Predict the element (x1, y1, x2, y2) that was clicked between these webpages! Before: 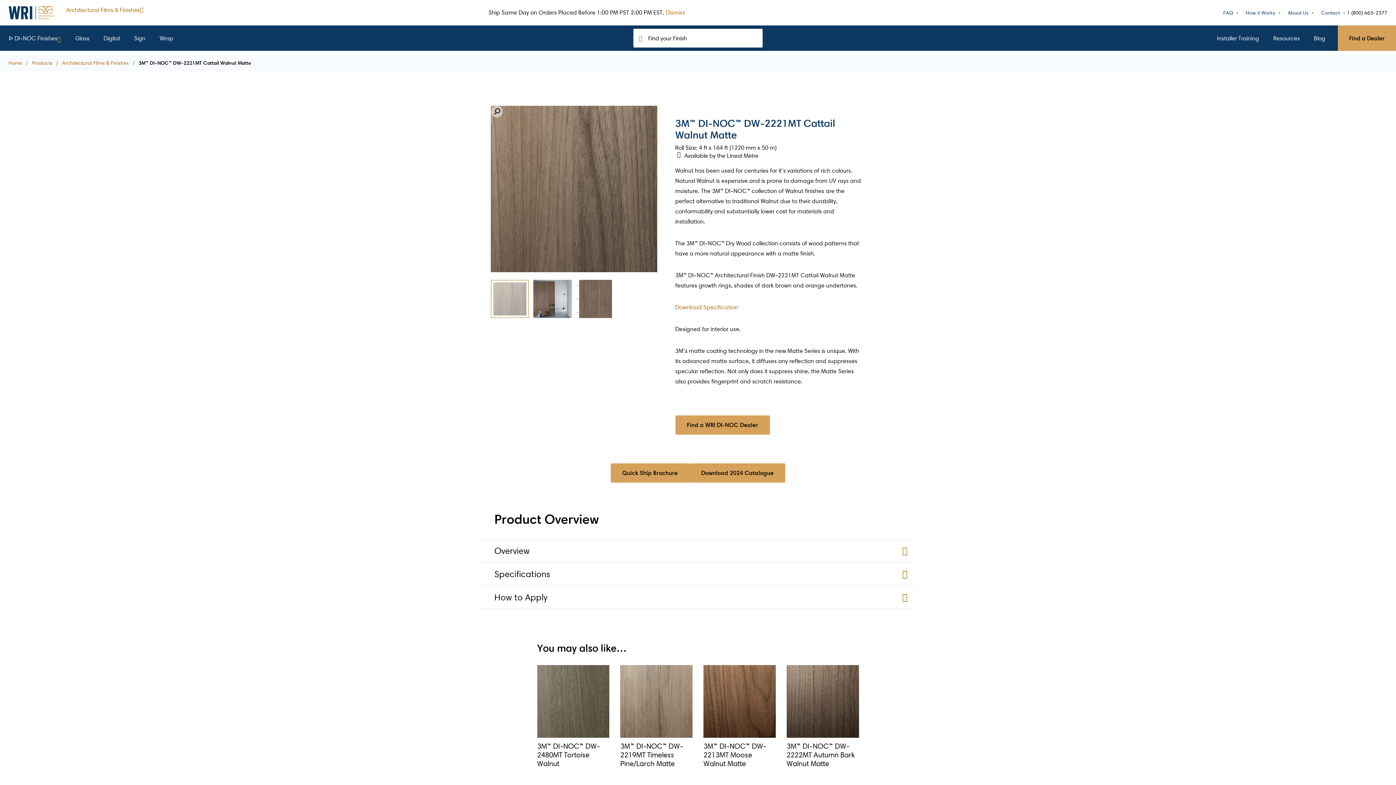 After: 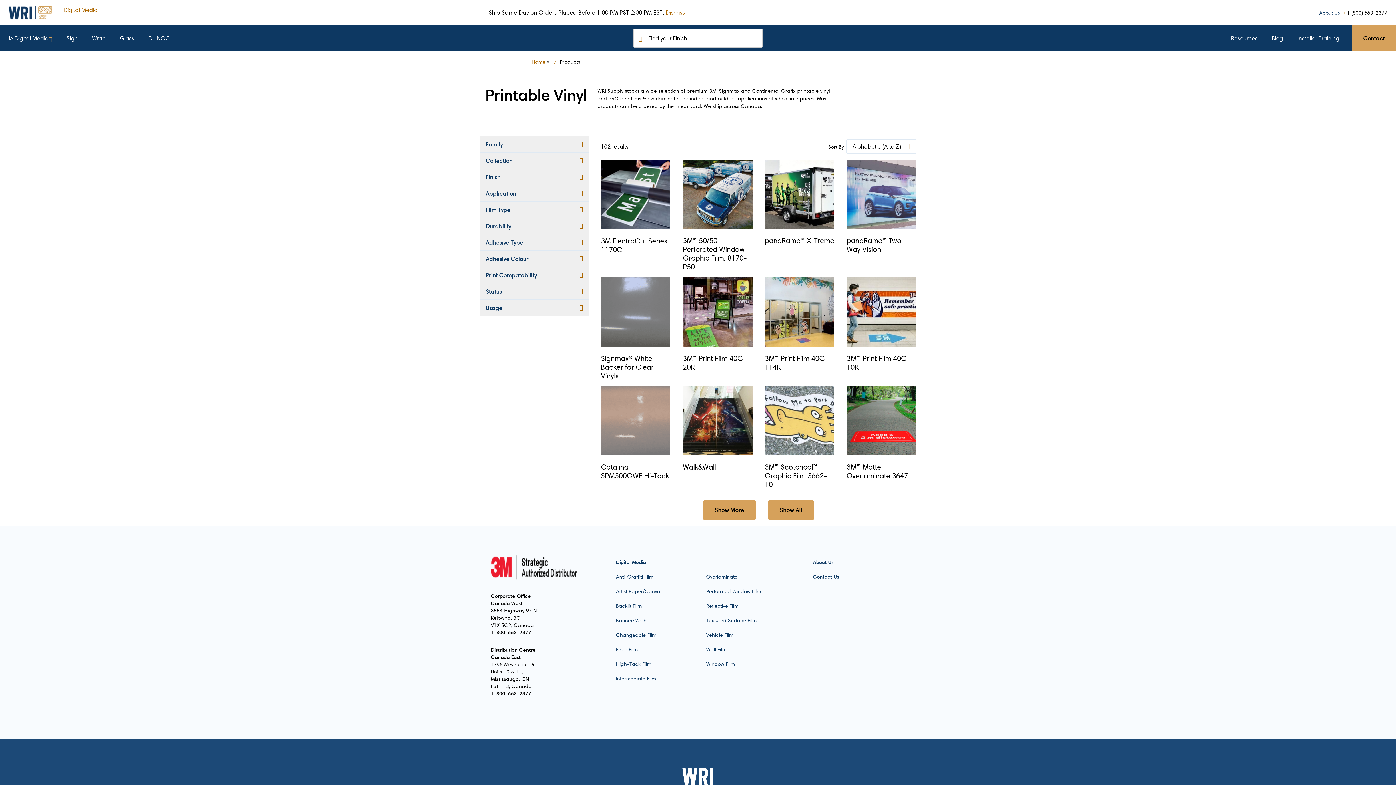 Action: bbox: (97, 25, 126, 50) label: Digital